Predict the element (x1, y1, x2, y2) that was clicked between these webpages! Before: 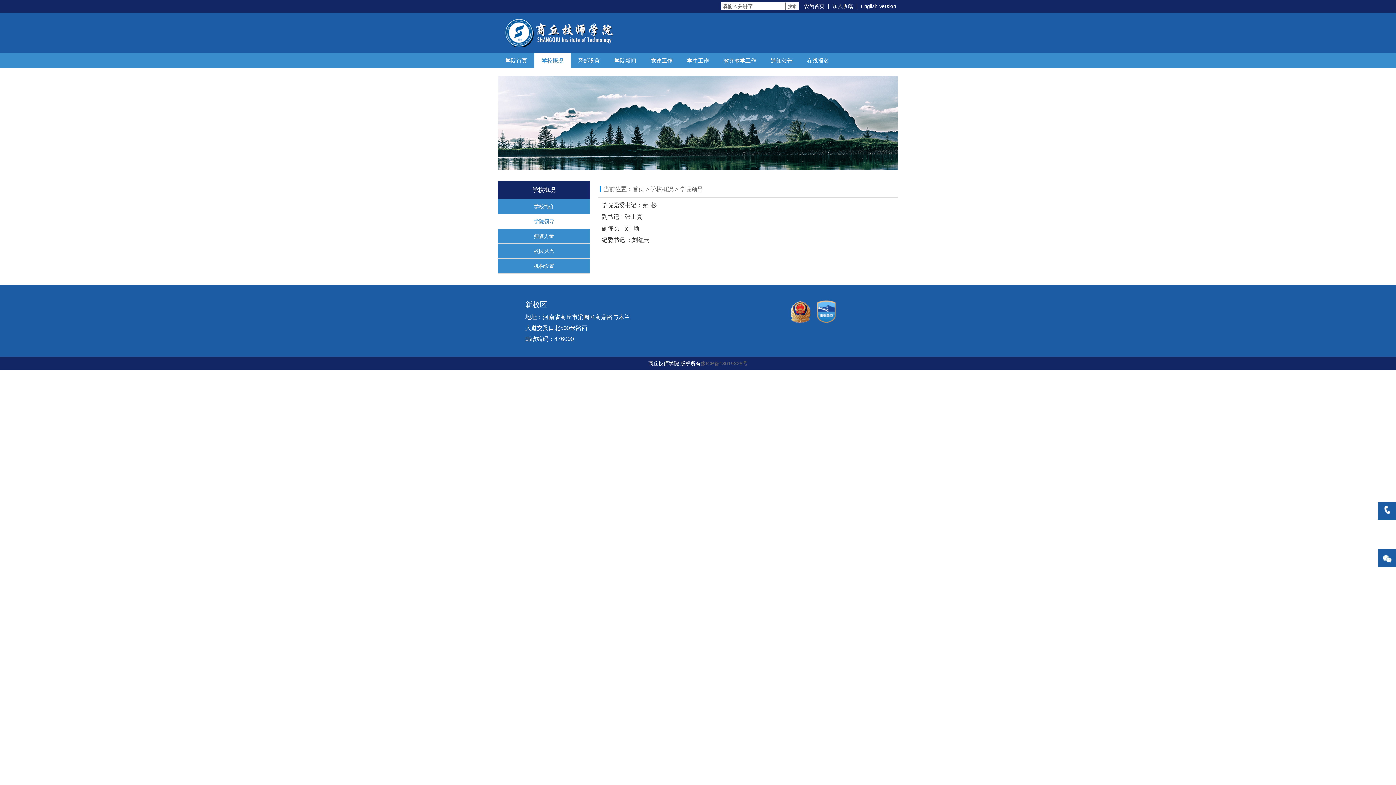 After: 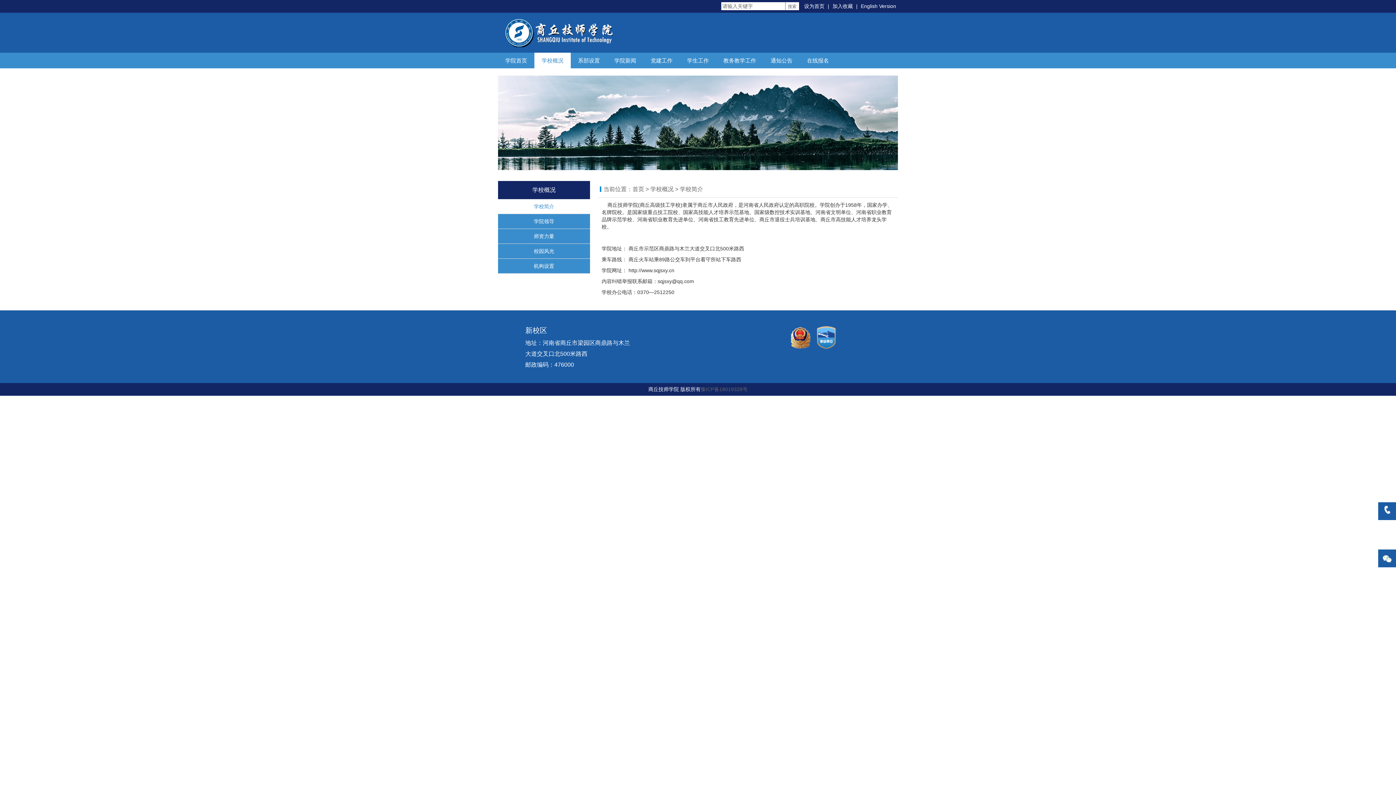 Action: label: 学校简介 bbox: (498, 199, 590, 214)